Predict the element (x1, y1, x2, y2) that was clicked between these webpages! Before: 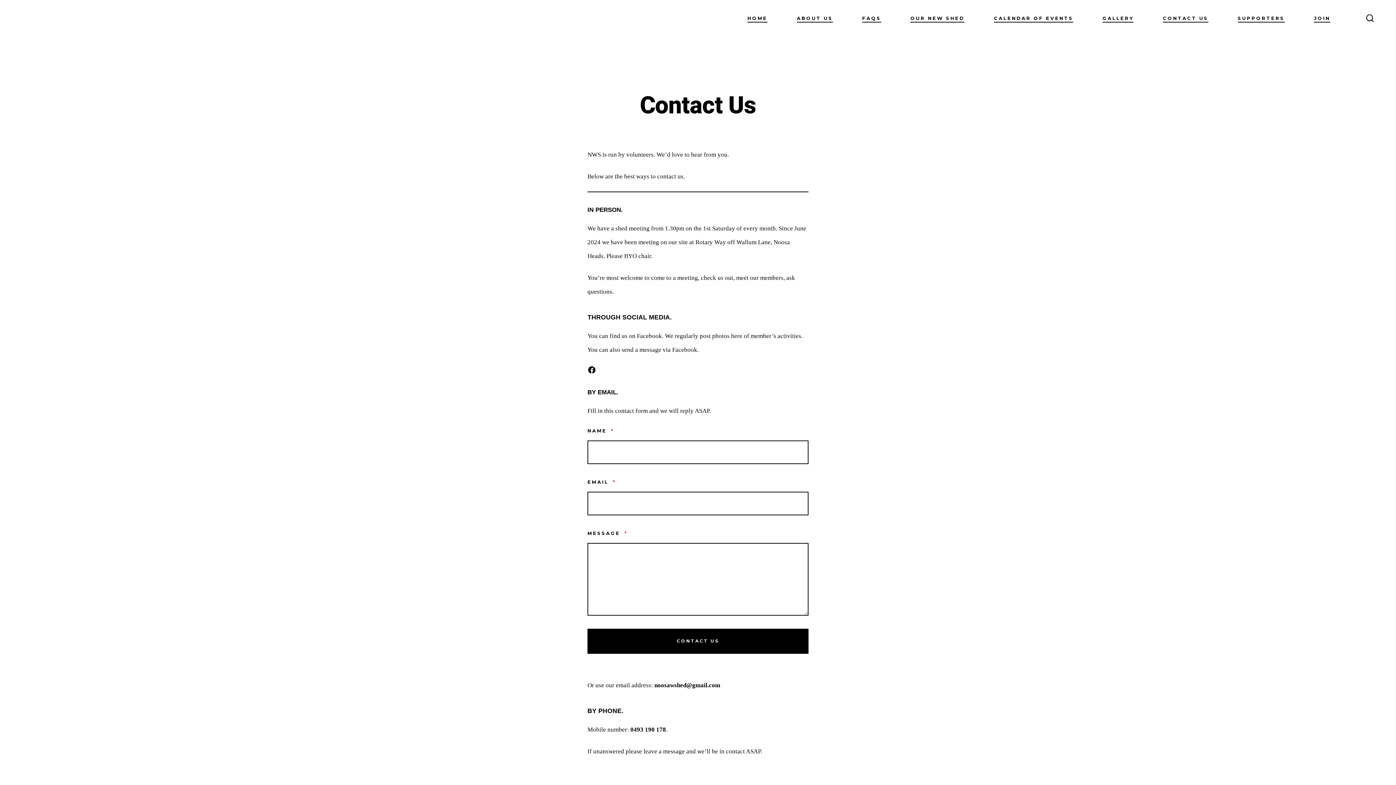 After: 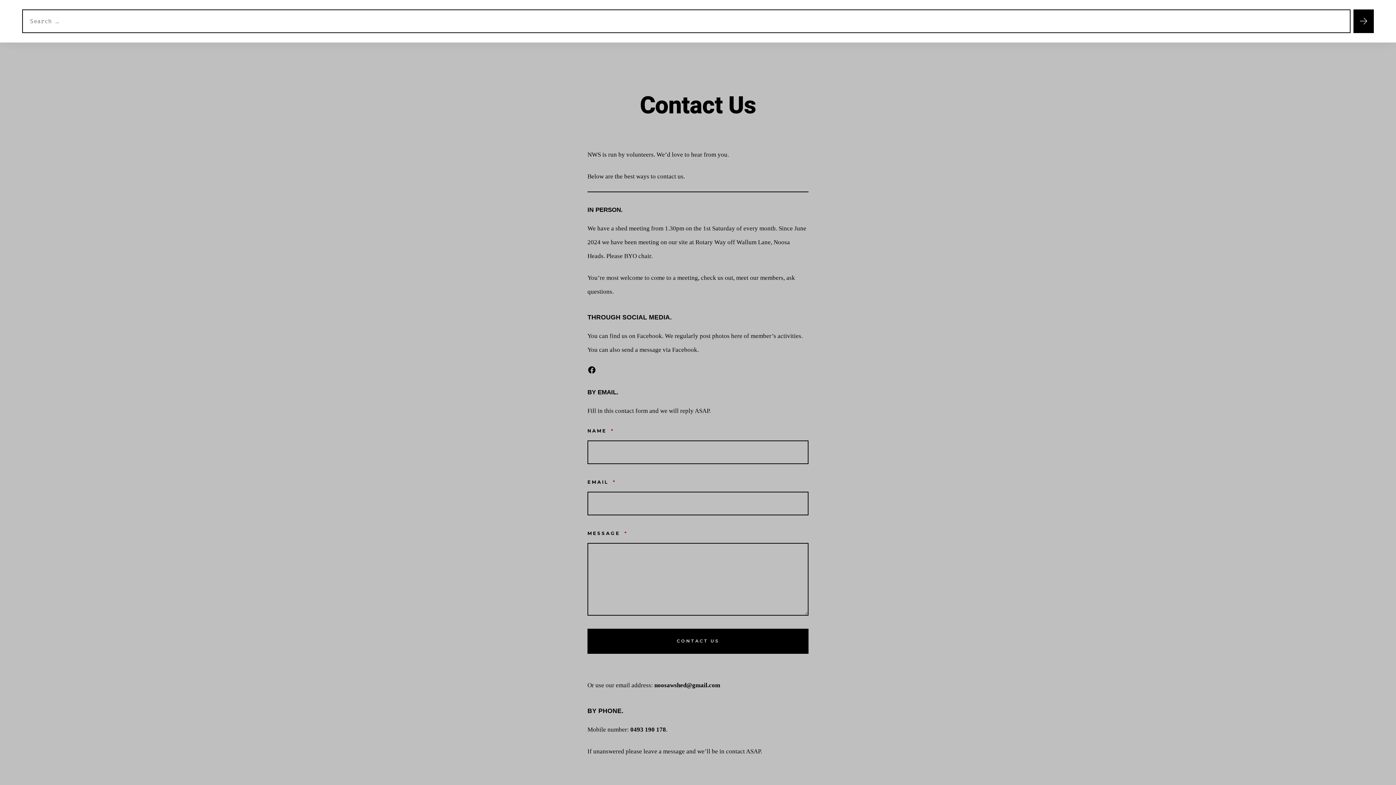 Action: bbox: (1362, 9, 1378, 27) label: SEARCH TOGGLE